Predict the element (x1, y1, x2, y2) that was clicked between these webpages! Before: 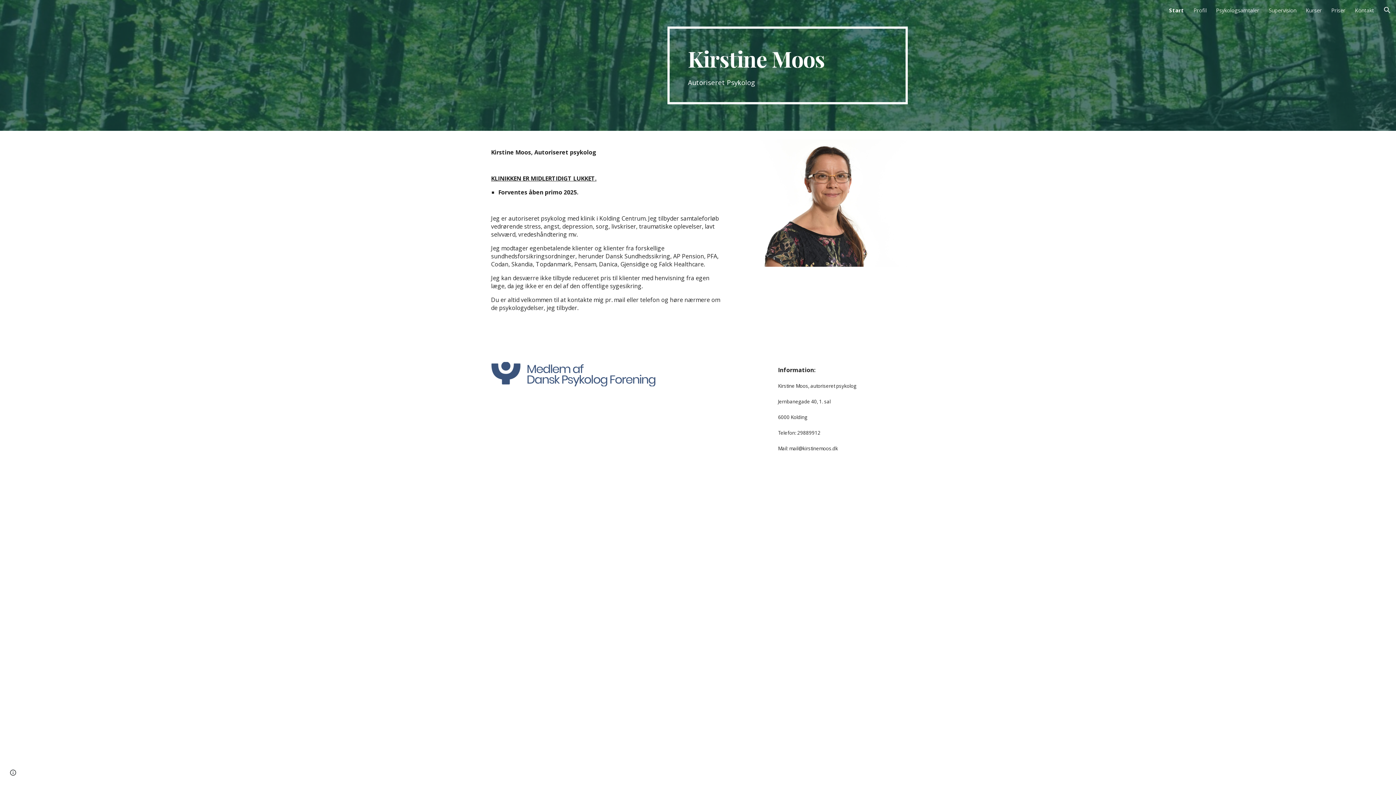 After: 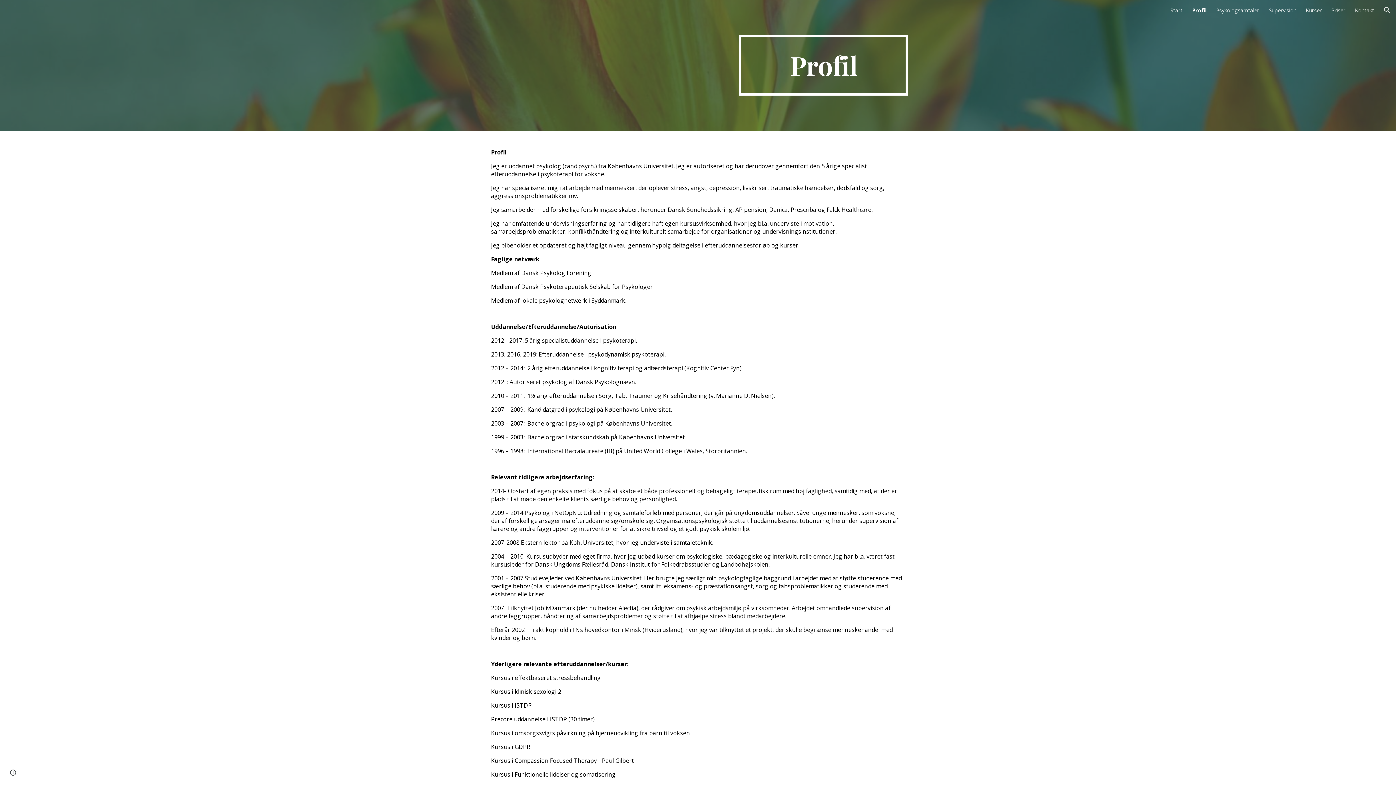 Action: bbox: (1193, 6, 1206, 13) label: Profil